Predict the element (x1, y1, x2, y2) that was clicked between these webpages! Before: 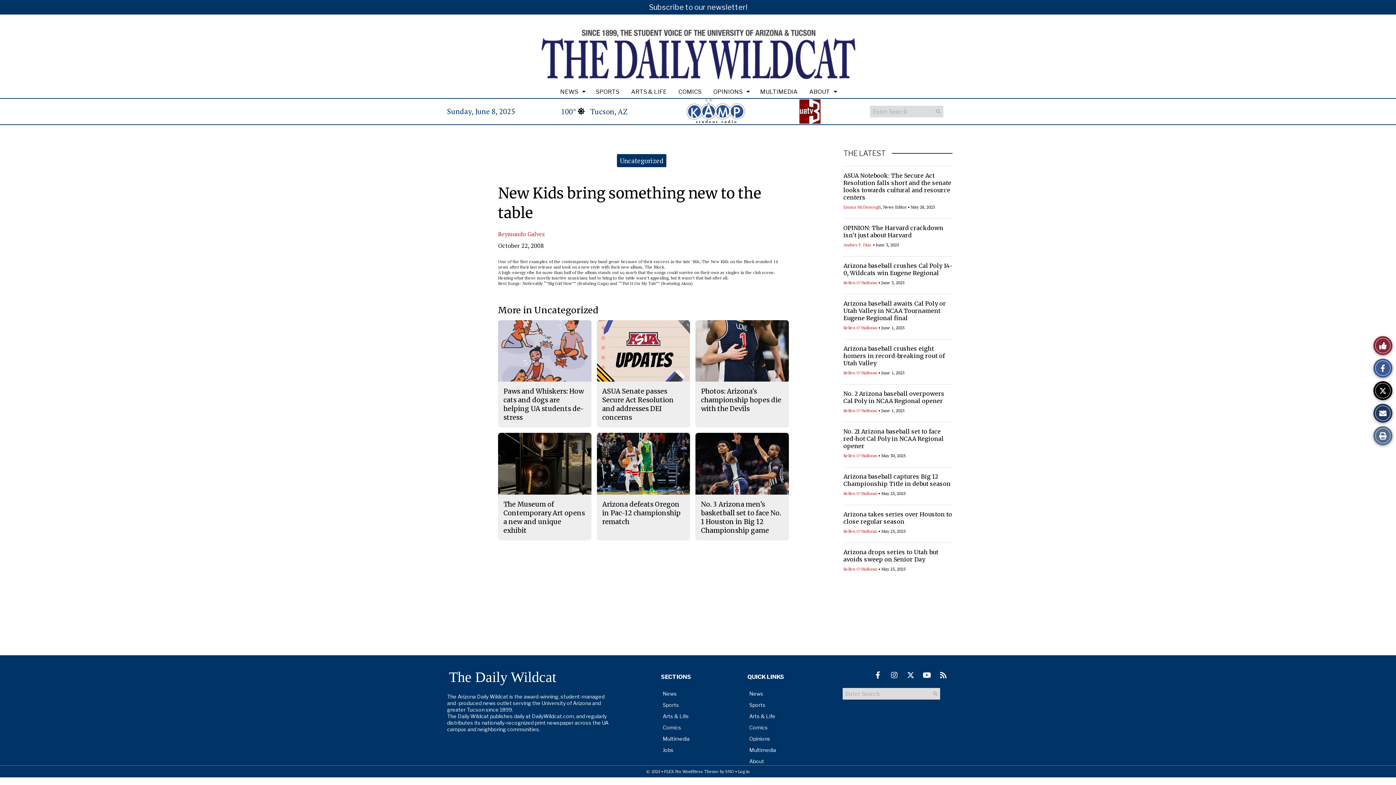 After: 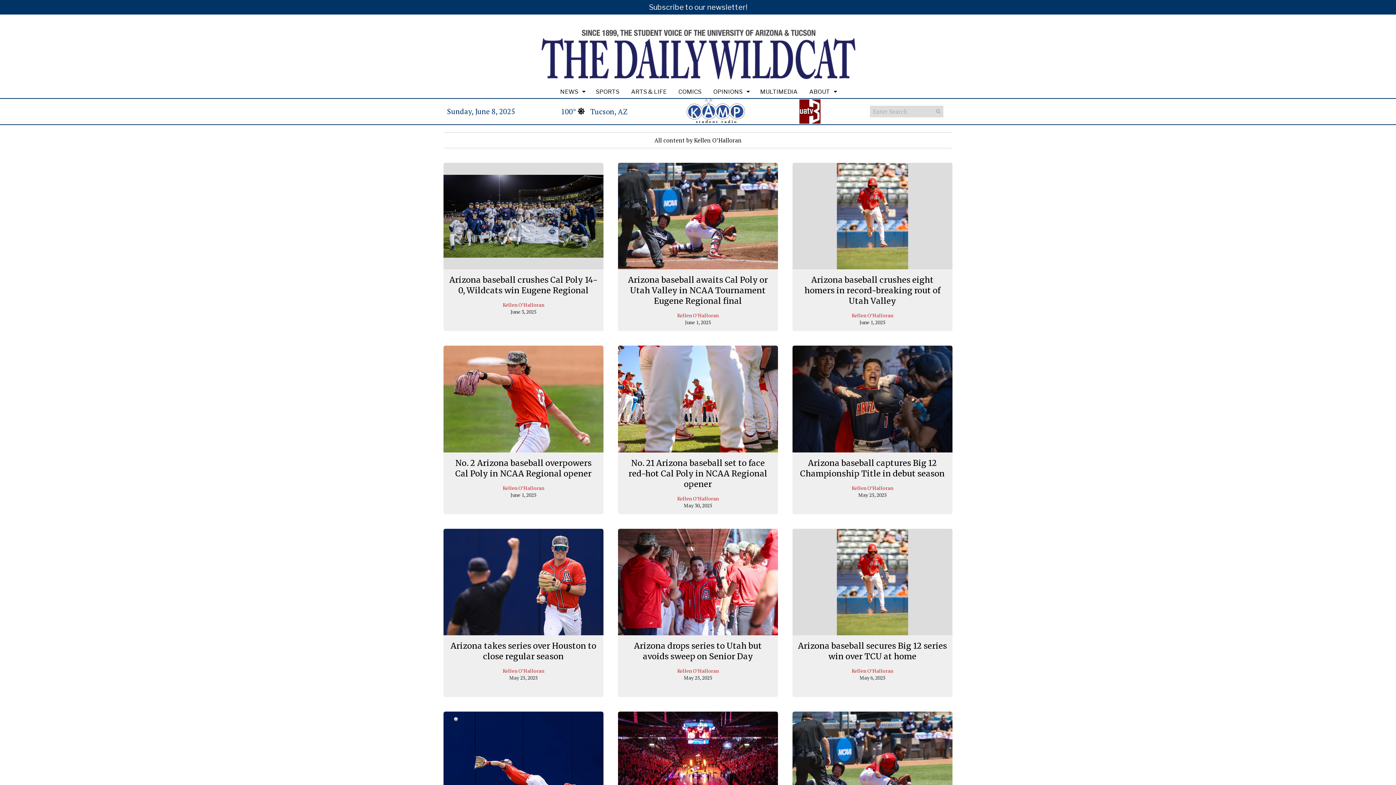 Action: label: Kellen O’Halloran bbox: (843, 324, 877, 330)